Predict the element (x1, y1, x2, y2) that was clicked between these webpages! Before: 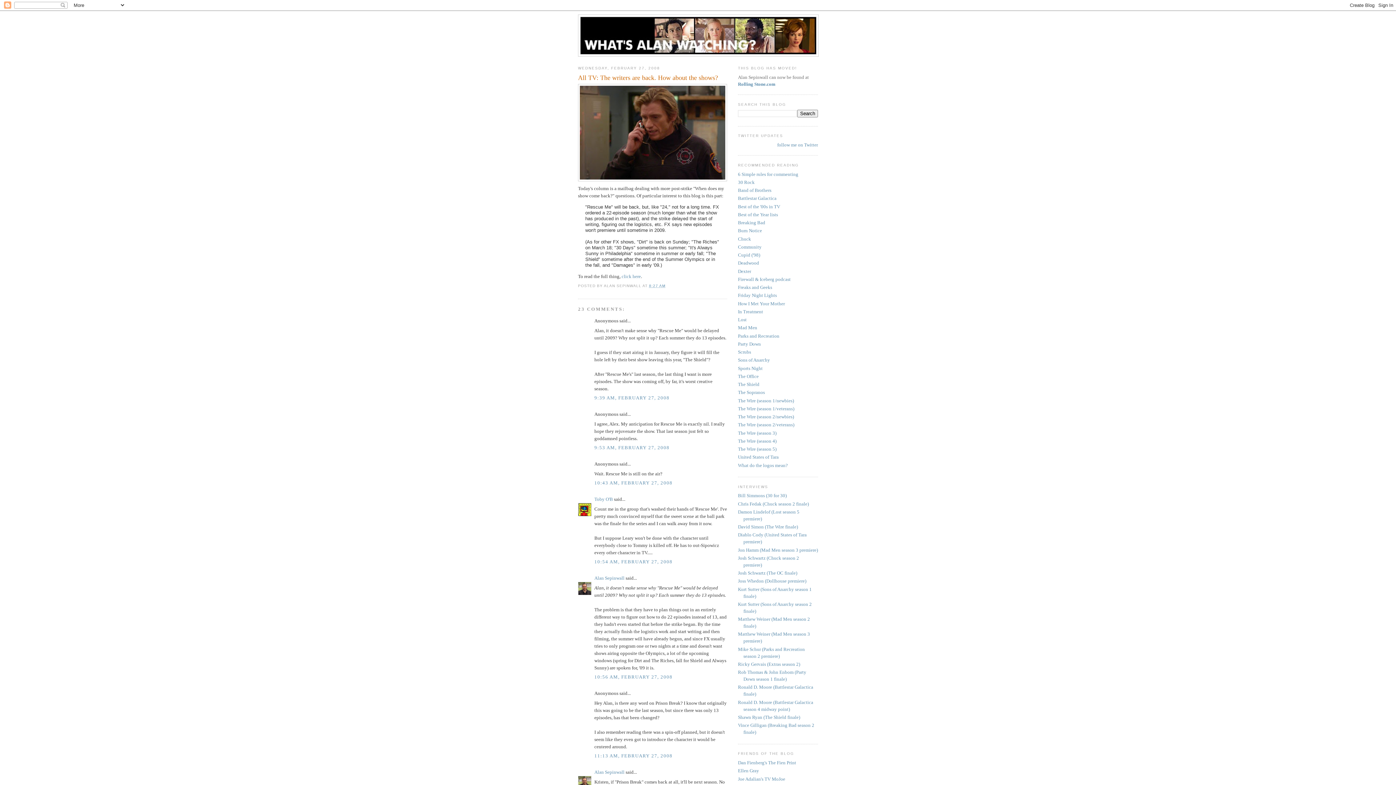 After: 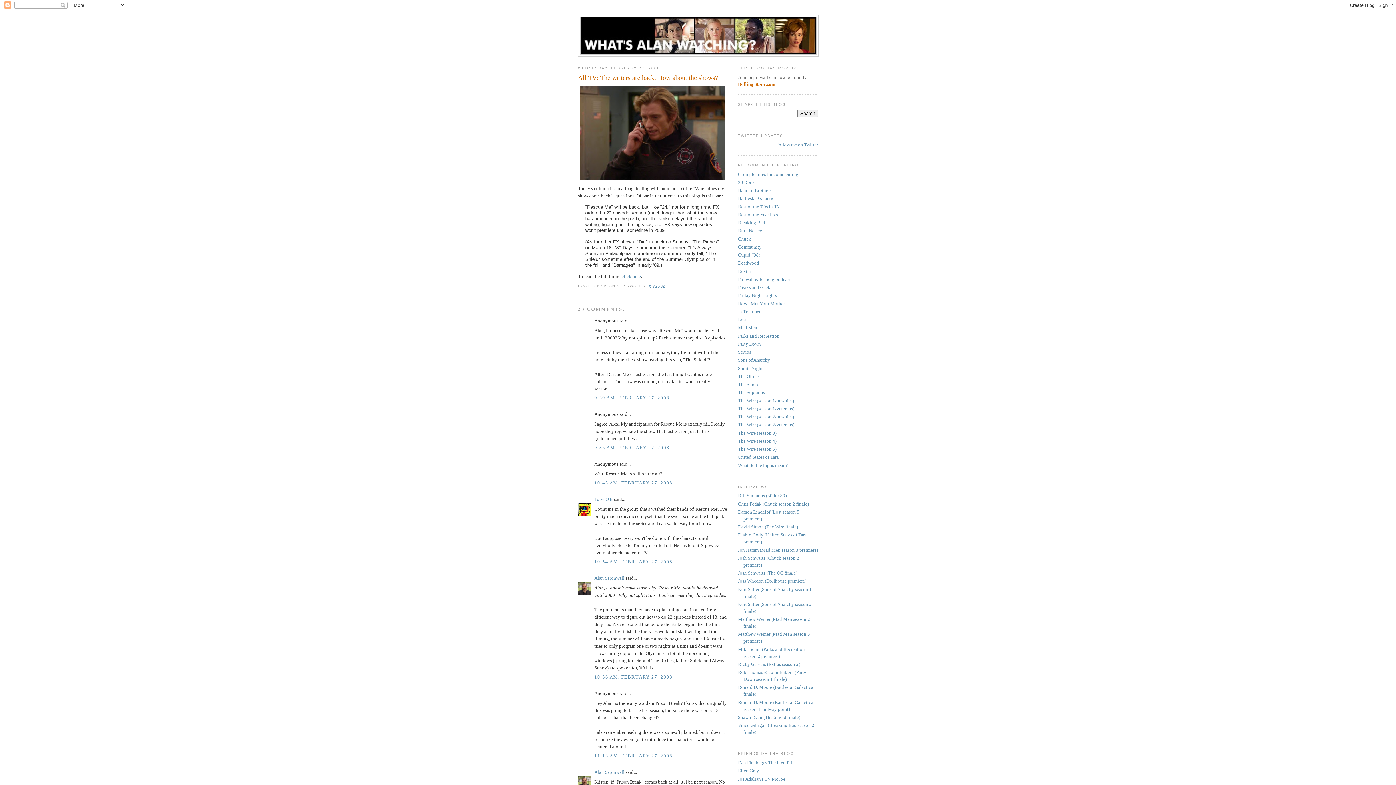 Action: label: Rolling Stone.com bbox: (738, 81, 775, 86)